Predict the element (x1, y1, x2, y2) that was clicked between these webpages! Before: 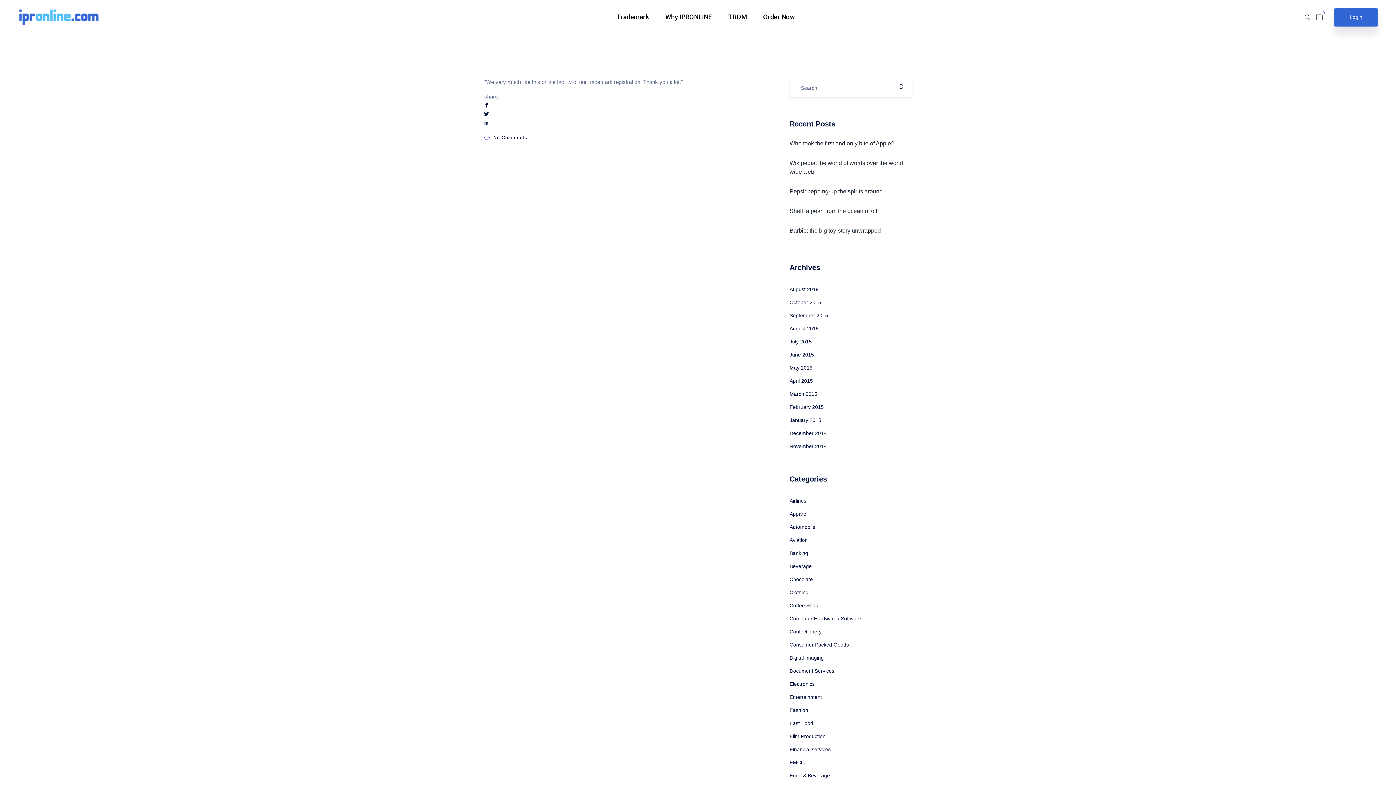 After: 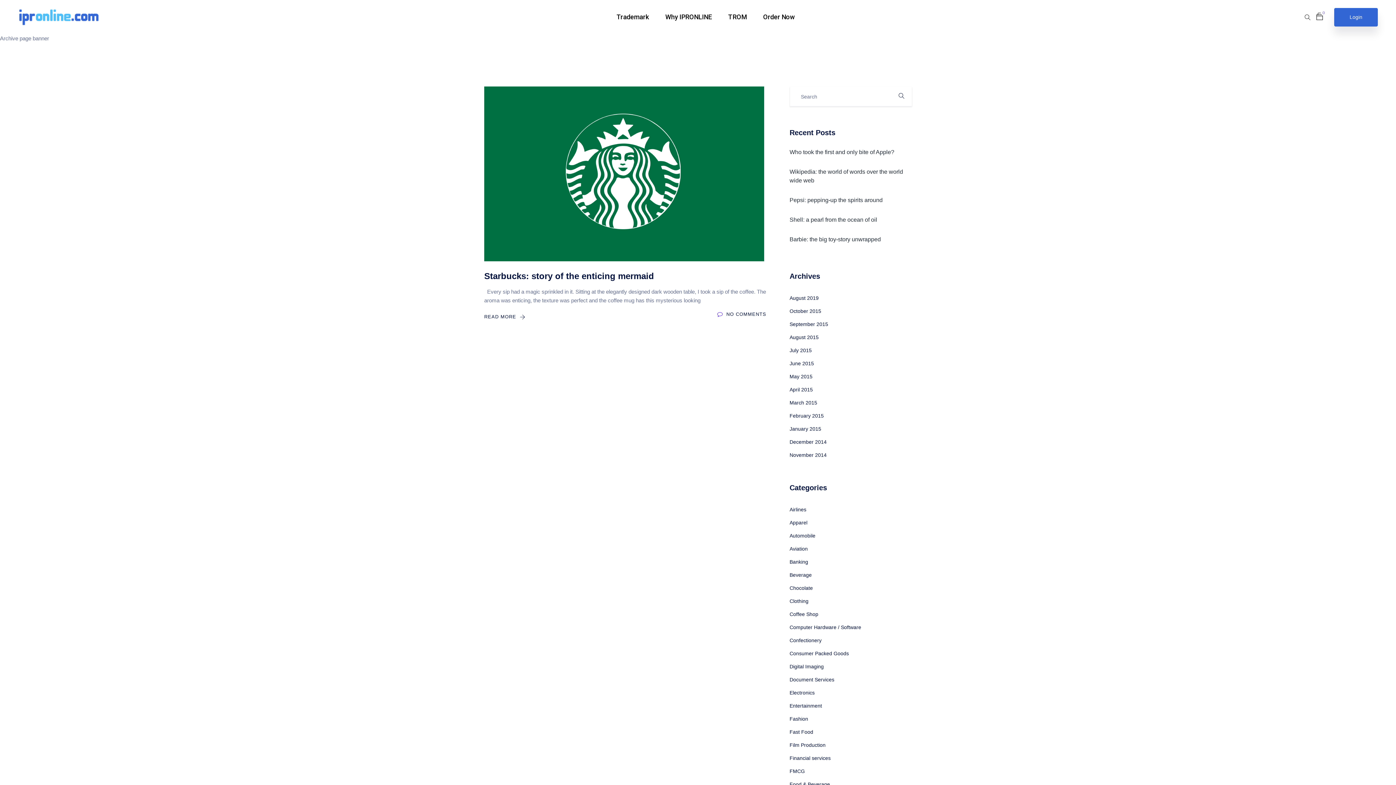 Action: bbox: (789, 602, 818, 608) label: Coffee Shop